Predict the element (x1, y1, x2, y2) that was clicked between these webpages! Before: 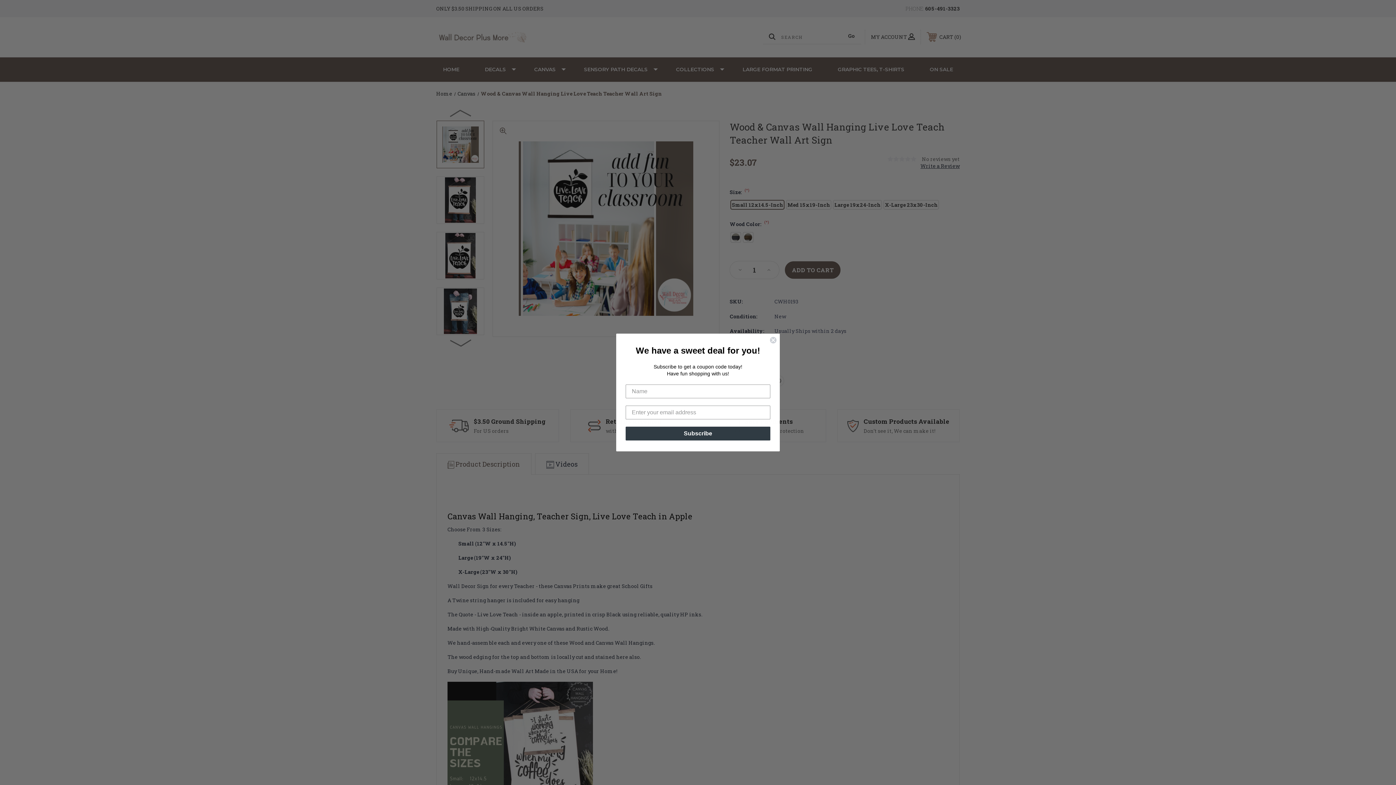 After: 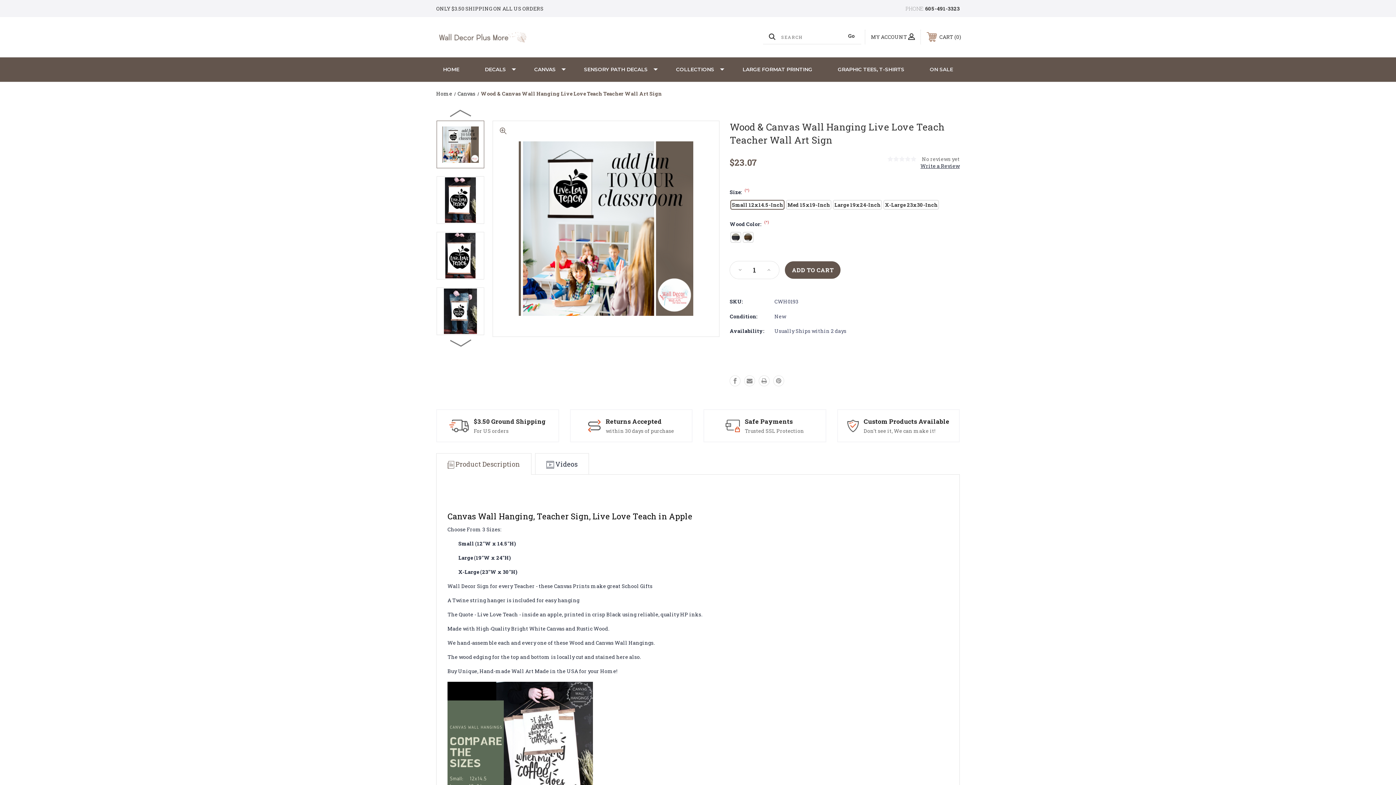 Action: bbox: (769, 336, 777, 344) label: Close dialog